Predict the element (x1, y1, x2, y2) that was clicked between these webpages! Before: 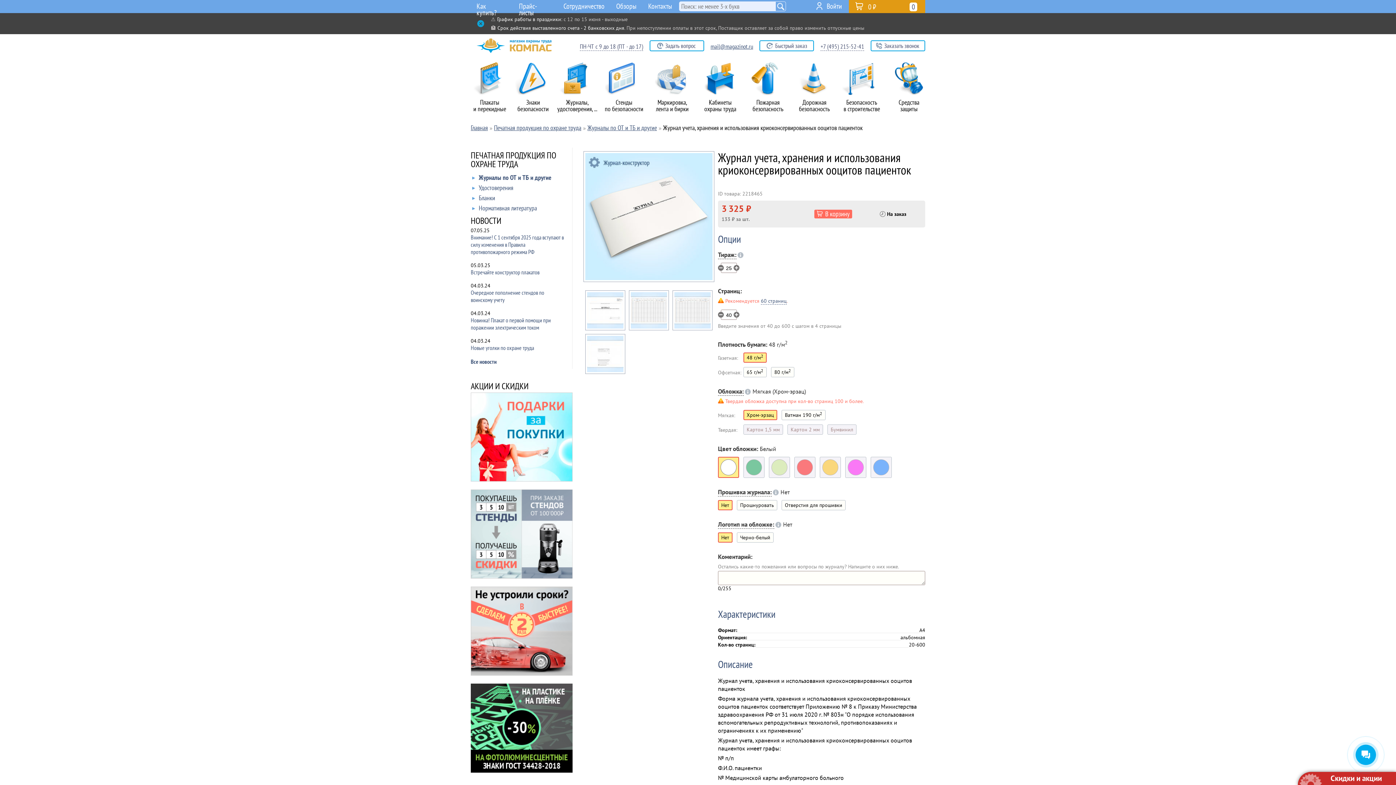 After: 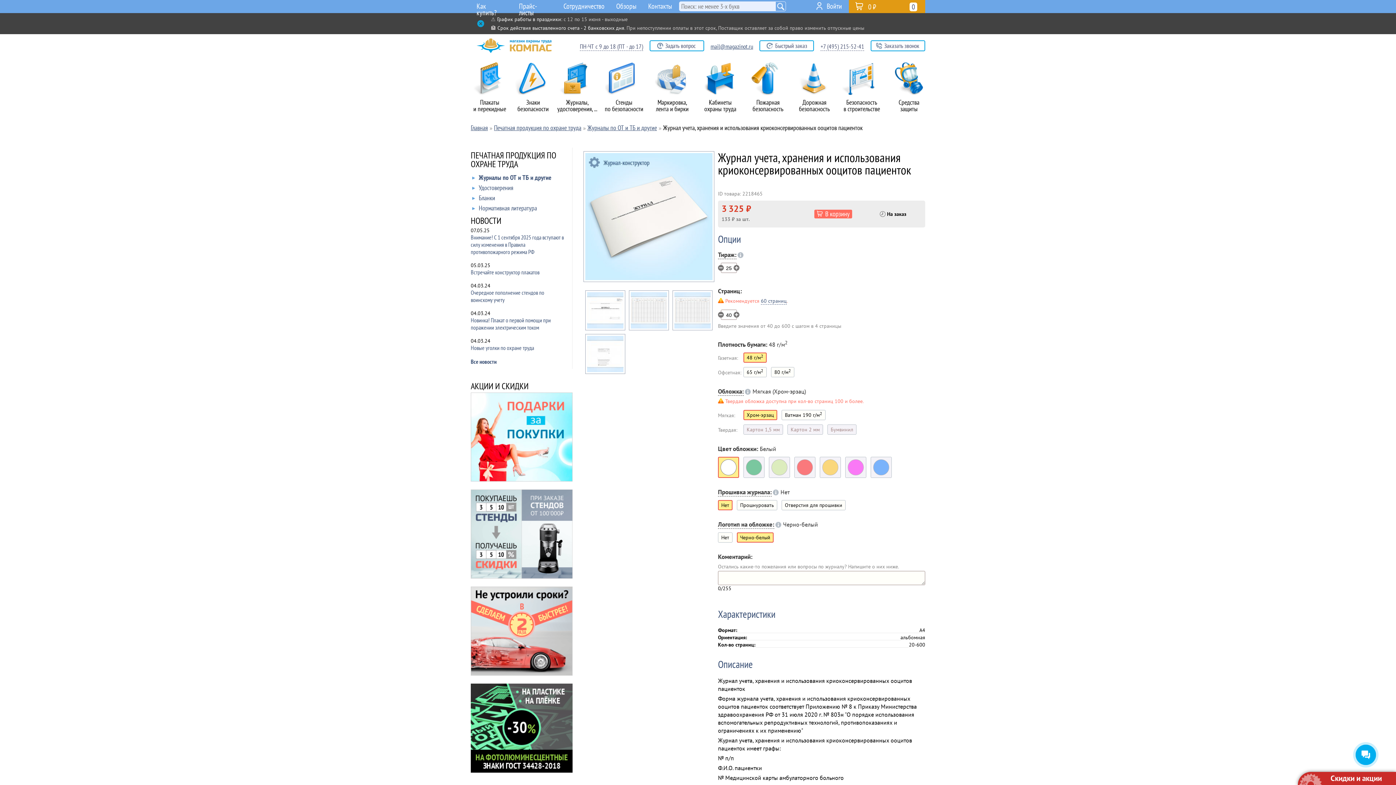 Action: label: Черно-белый bbox: (737, 532, 773, 542)